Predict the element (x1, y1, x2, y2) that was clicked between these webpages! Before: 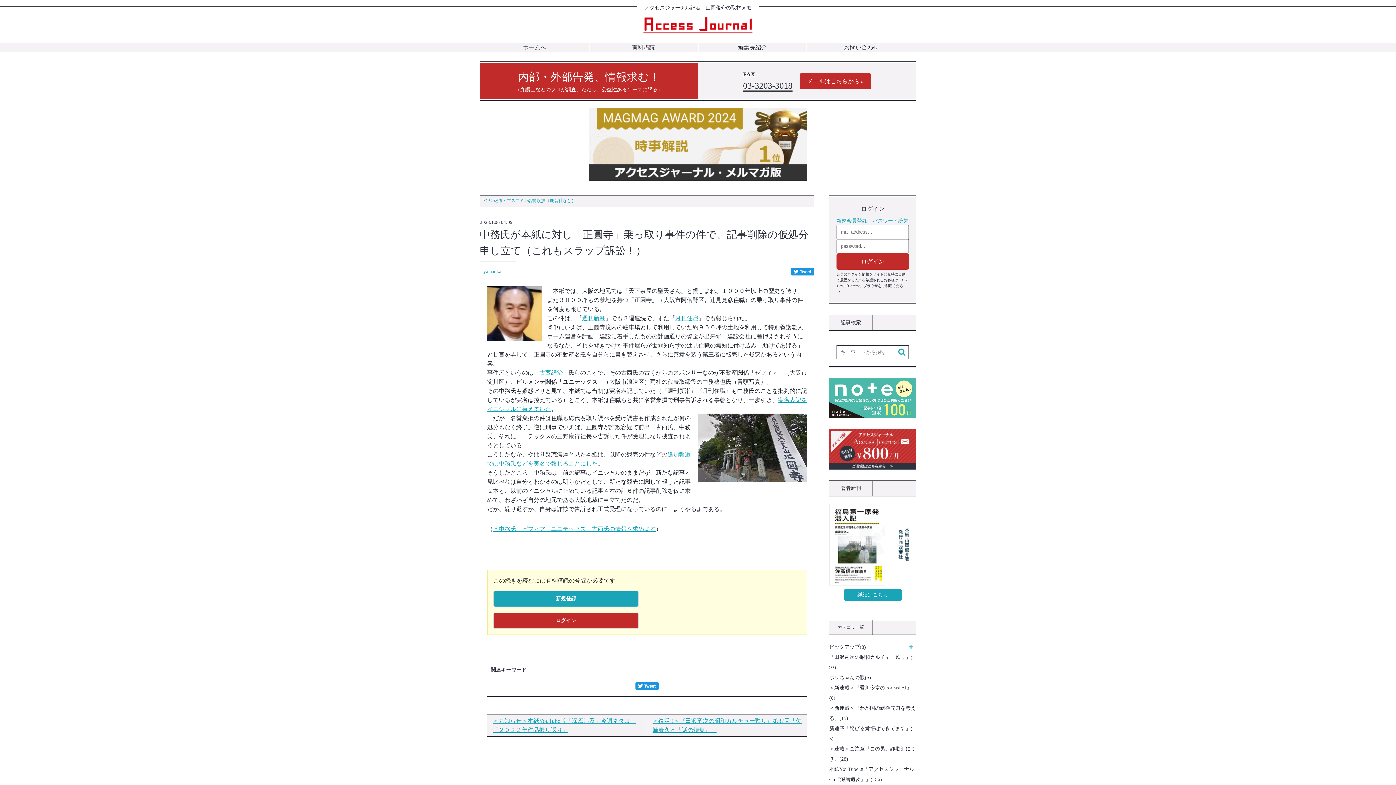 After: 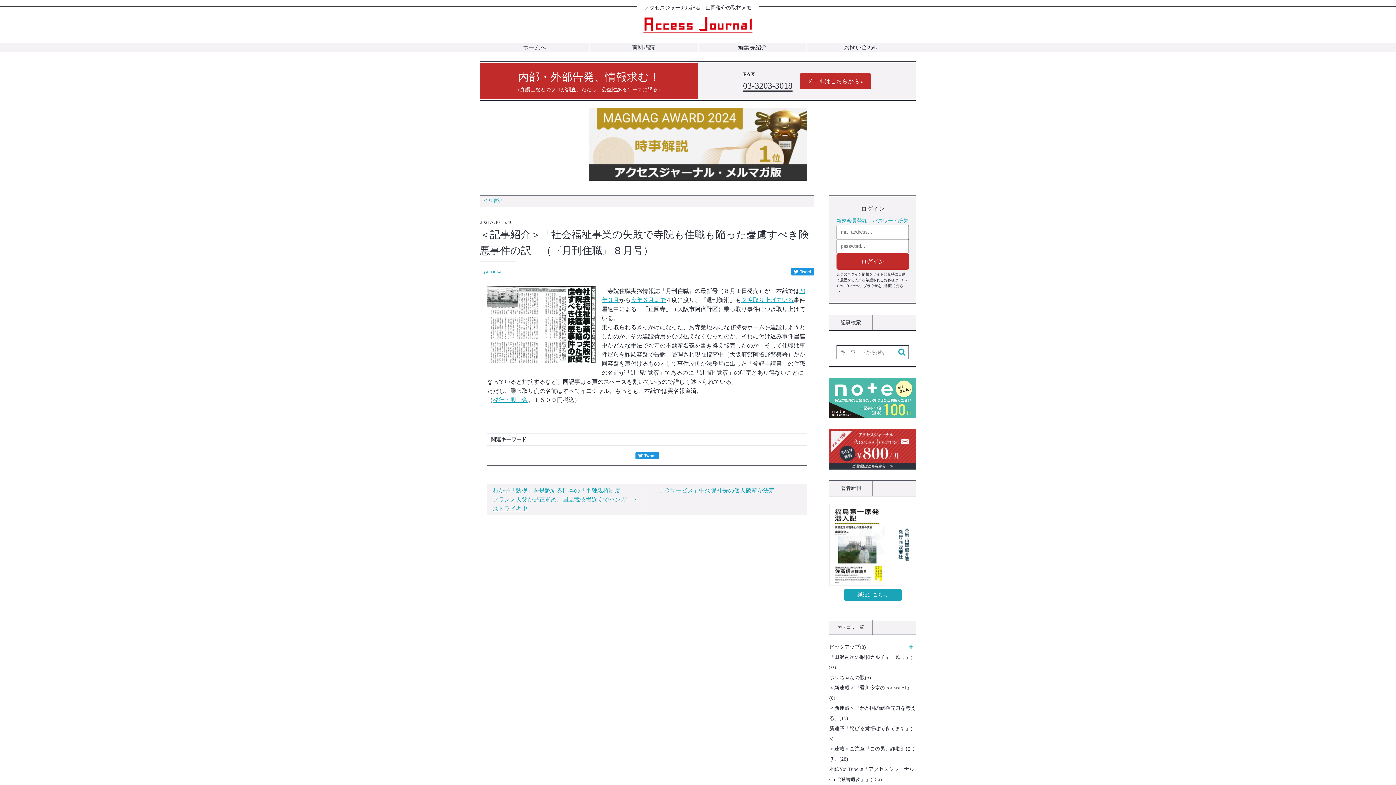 Action: label: 月刊住職 bbox: (675, 315, 698, 321)